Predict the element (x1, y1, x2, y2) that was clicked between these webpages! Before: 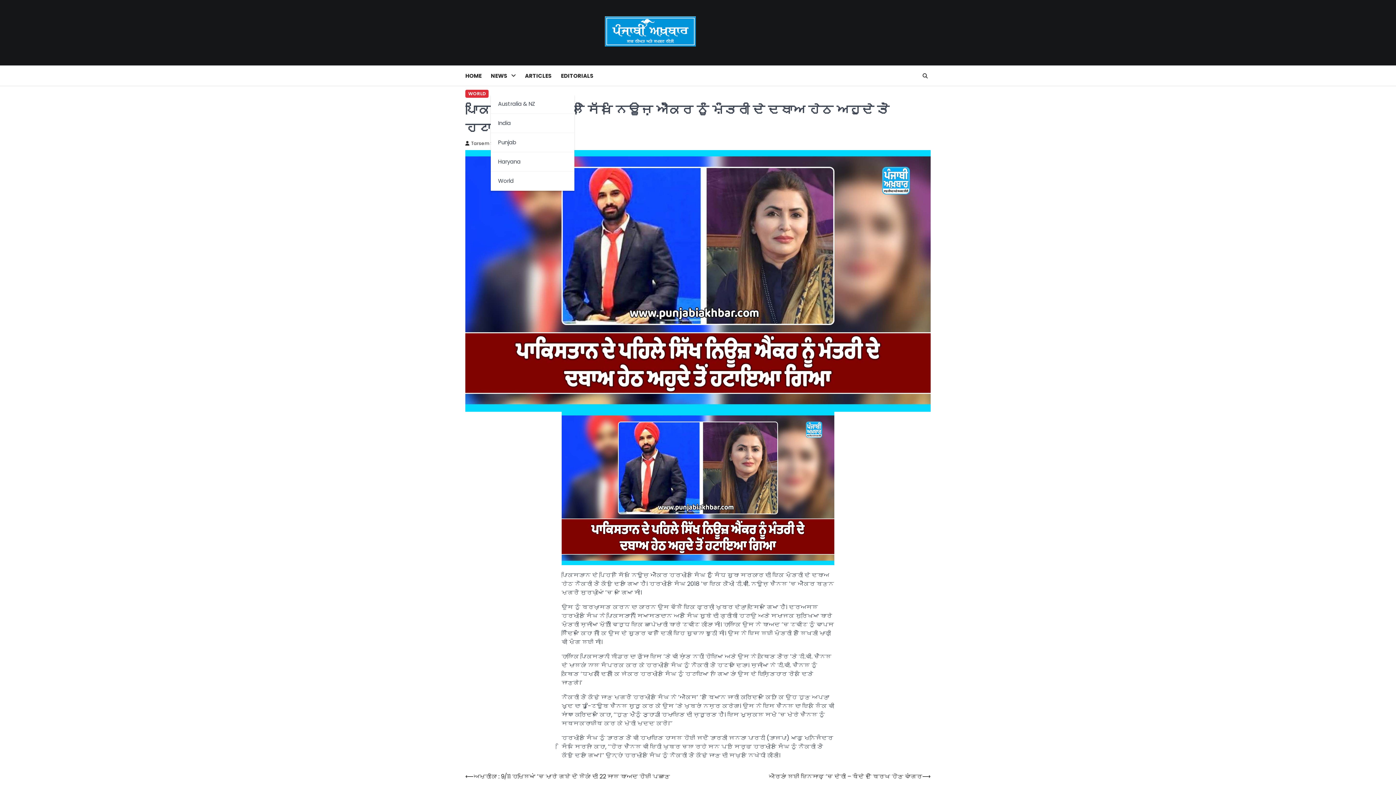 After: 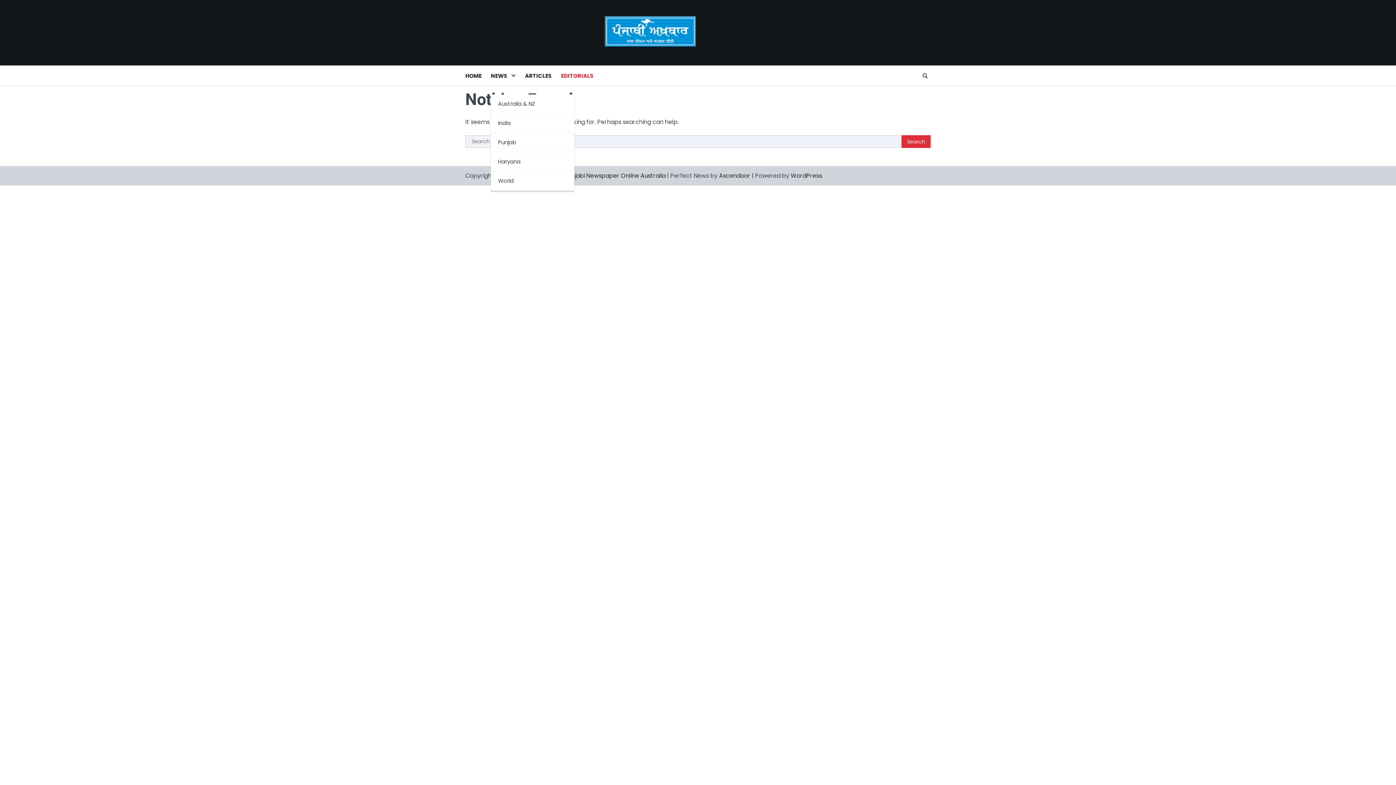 Action: bbox: (561, 71, 602, 79) label: EDITORIALS